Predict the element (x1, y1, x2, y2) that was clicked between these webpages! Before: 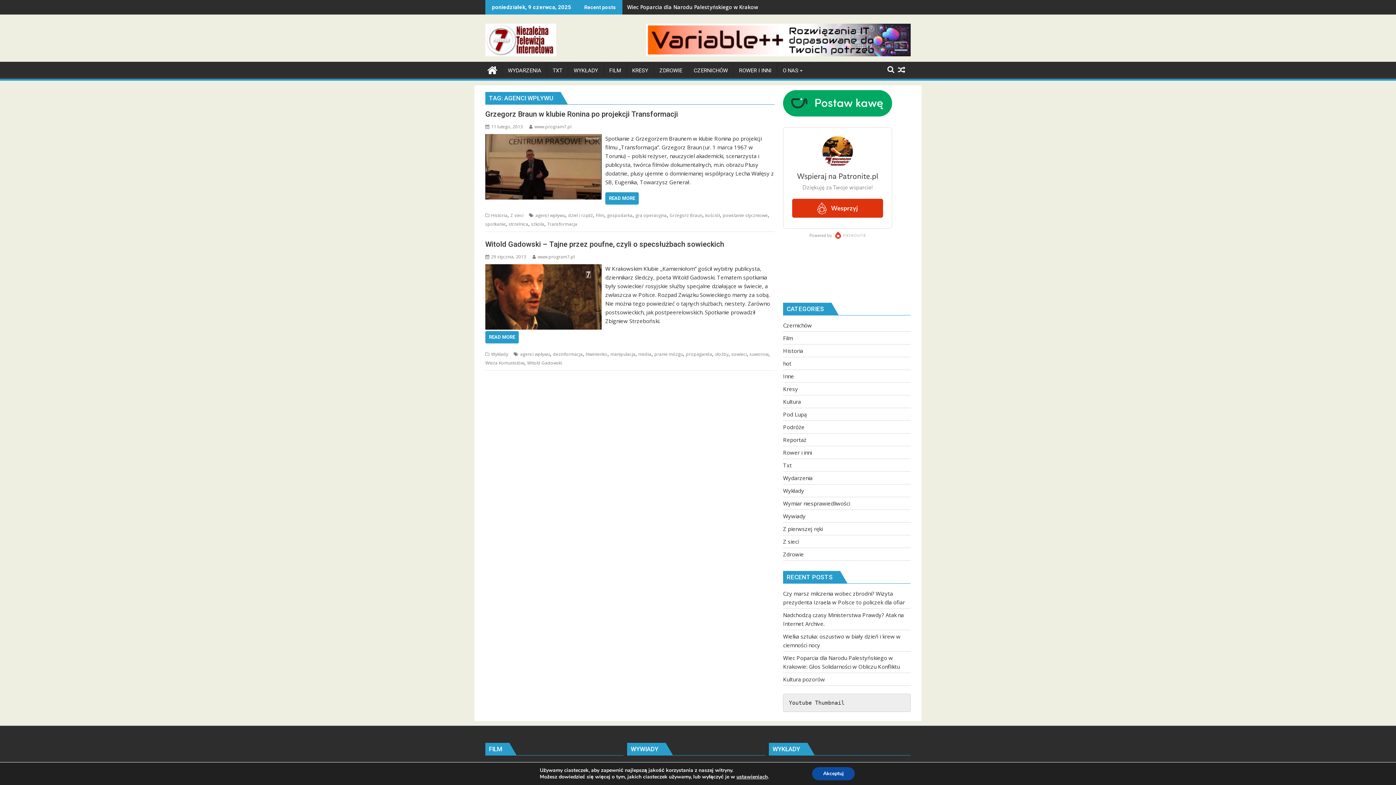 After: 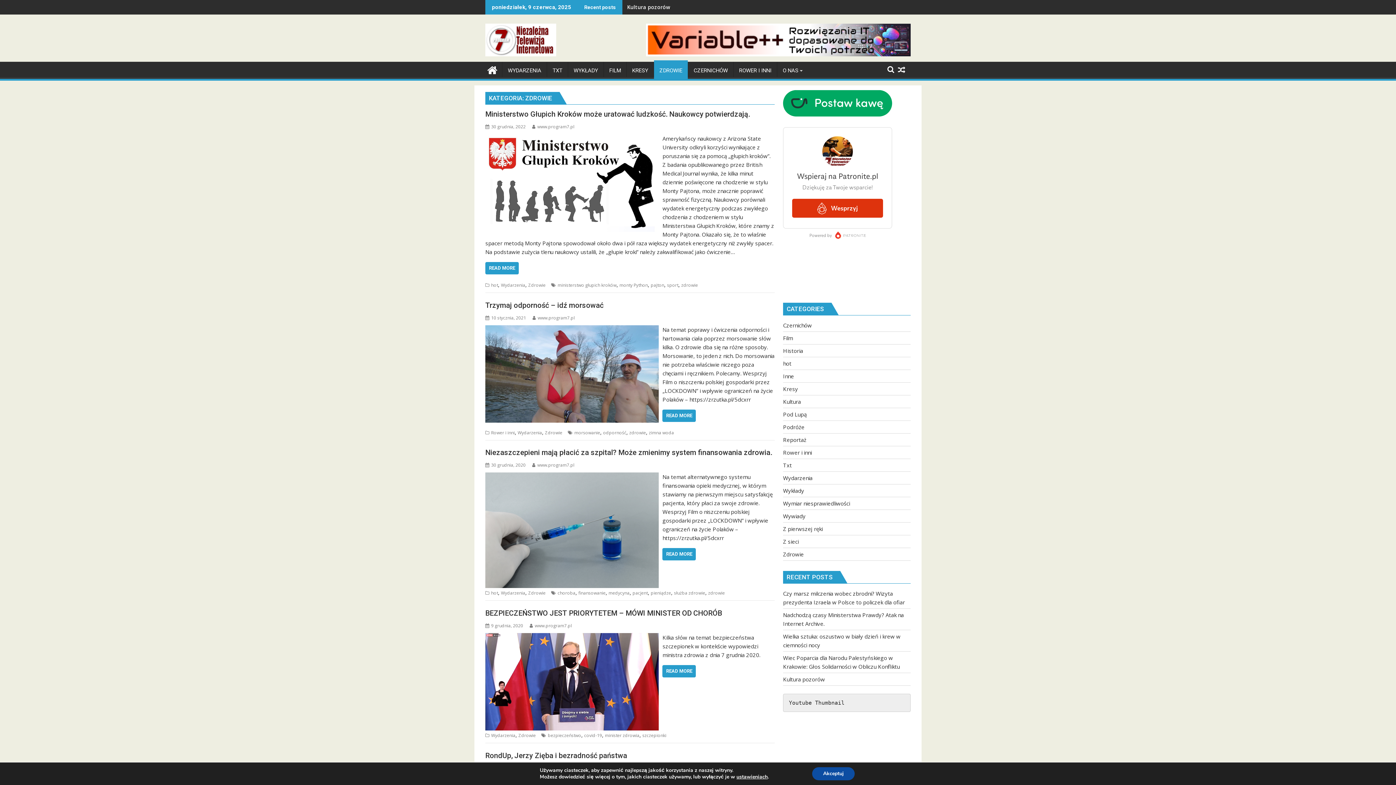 Action: bbox: (783, 550, 804, 558) label: Zdrowie